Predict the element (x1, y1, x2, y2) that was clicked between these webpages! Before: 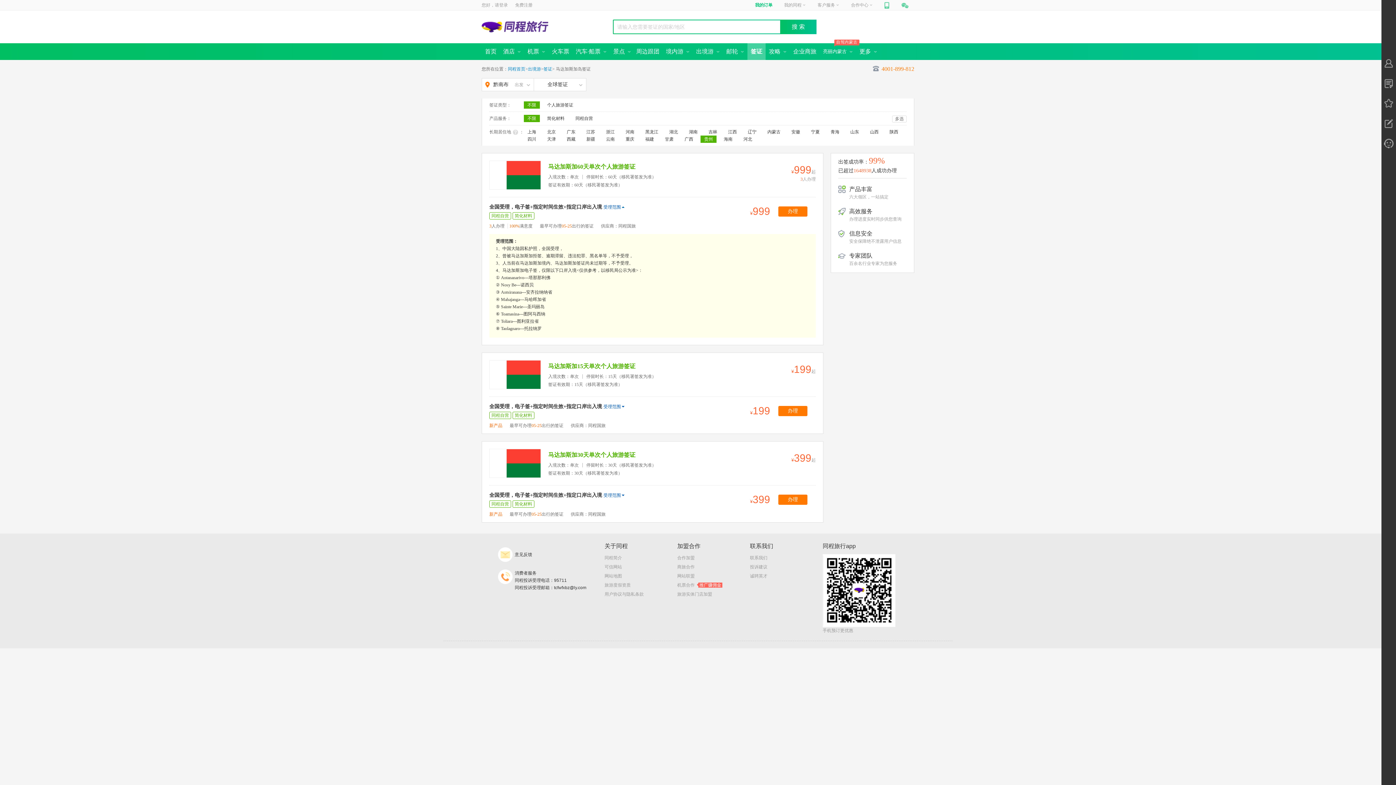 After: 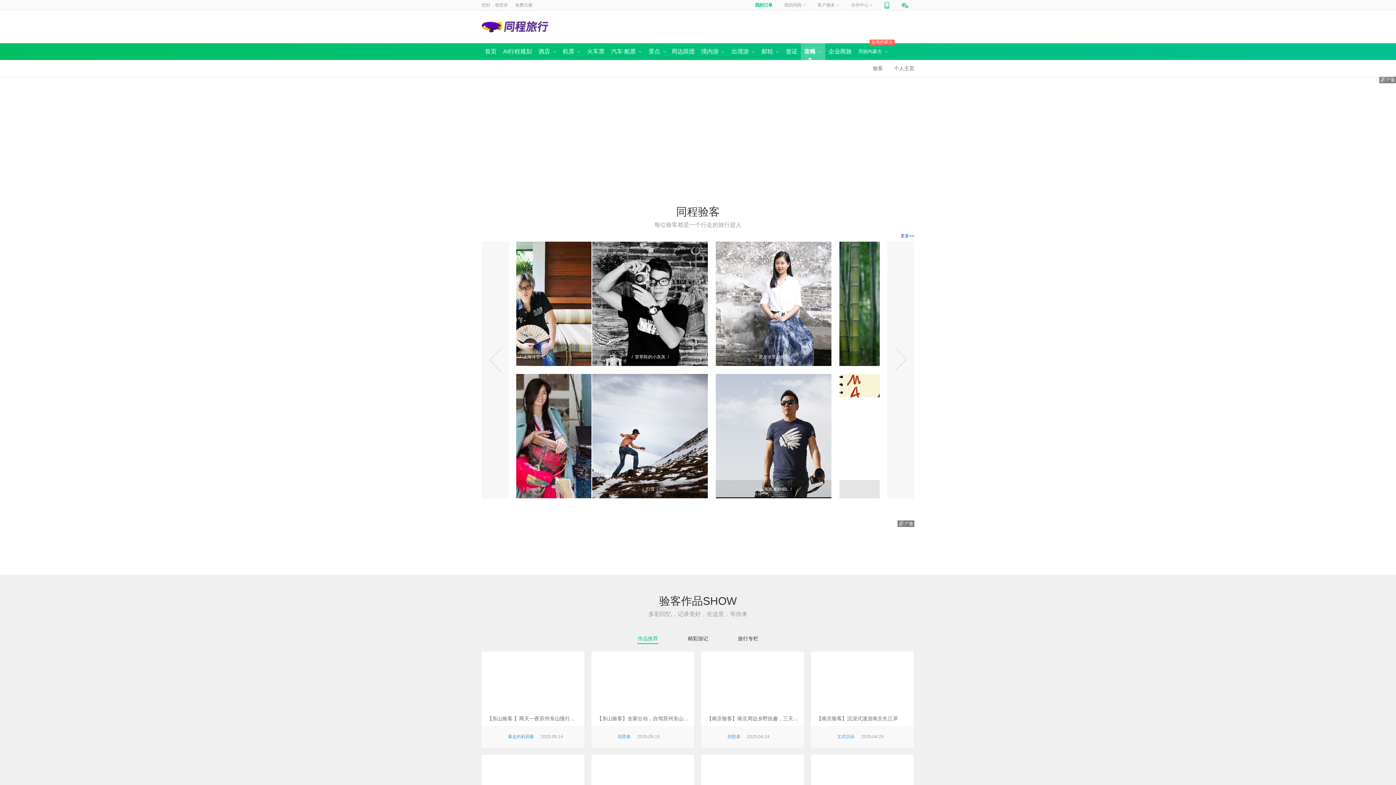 Action: label: 攻略  bbox: (765, 43, 790, 60)